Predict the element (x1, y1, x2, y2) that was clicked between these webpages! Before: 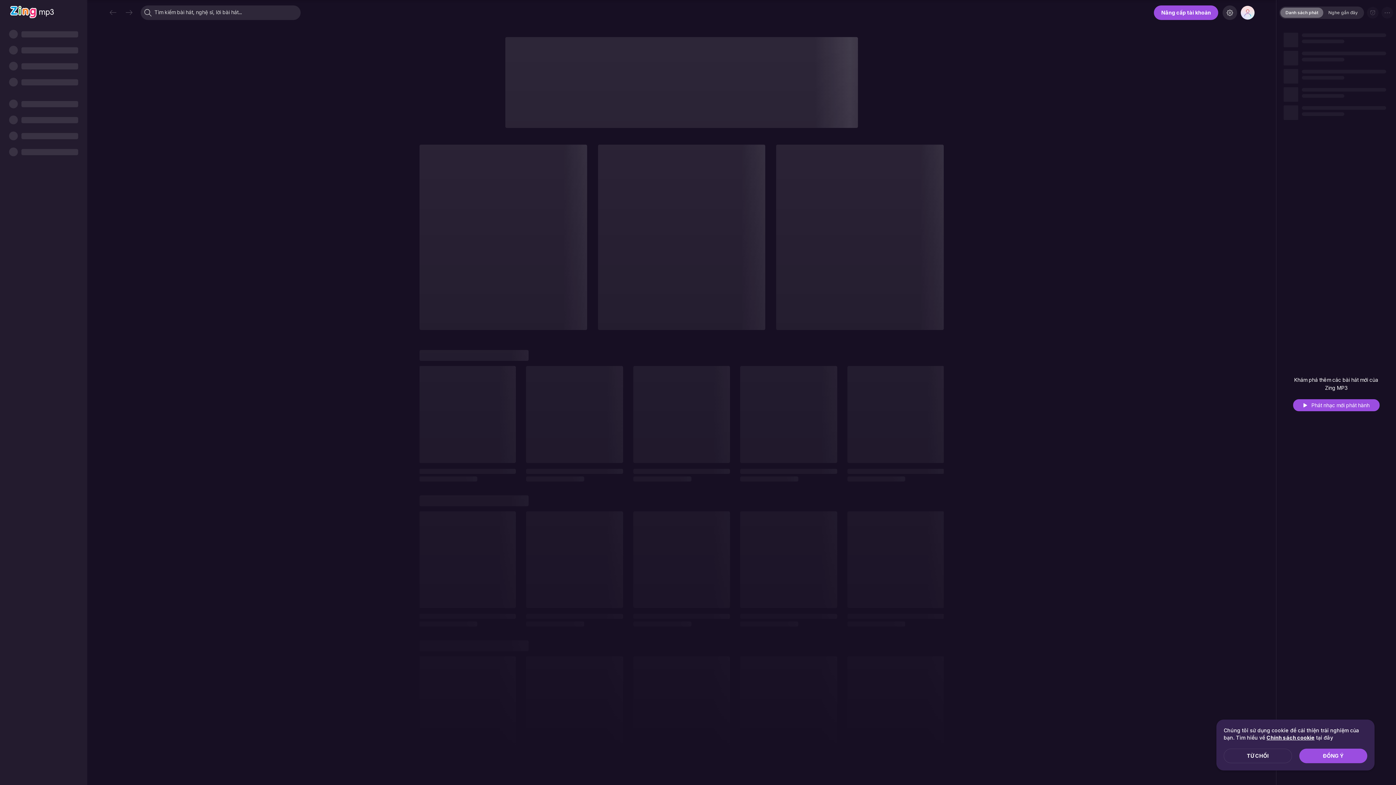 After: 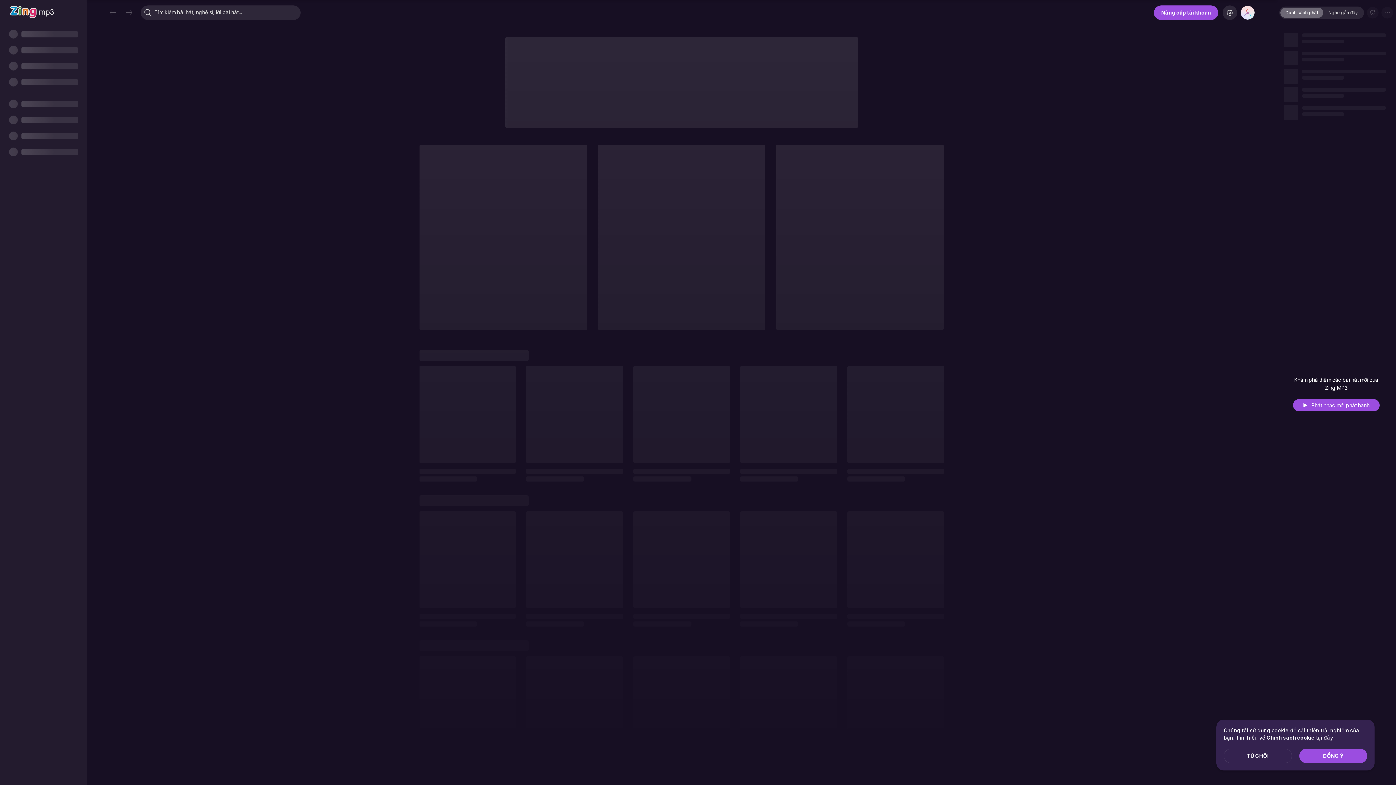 Action: bbox: (10, 4, 53, 19)